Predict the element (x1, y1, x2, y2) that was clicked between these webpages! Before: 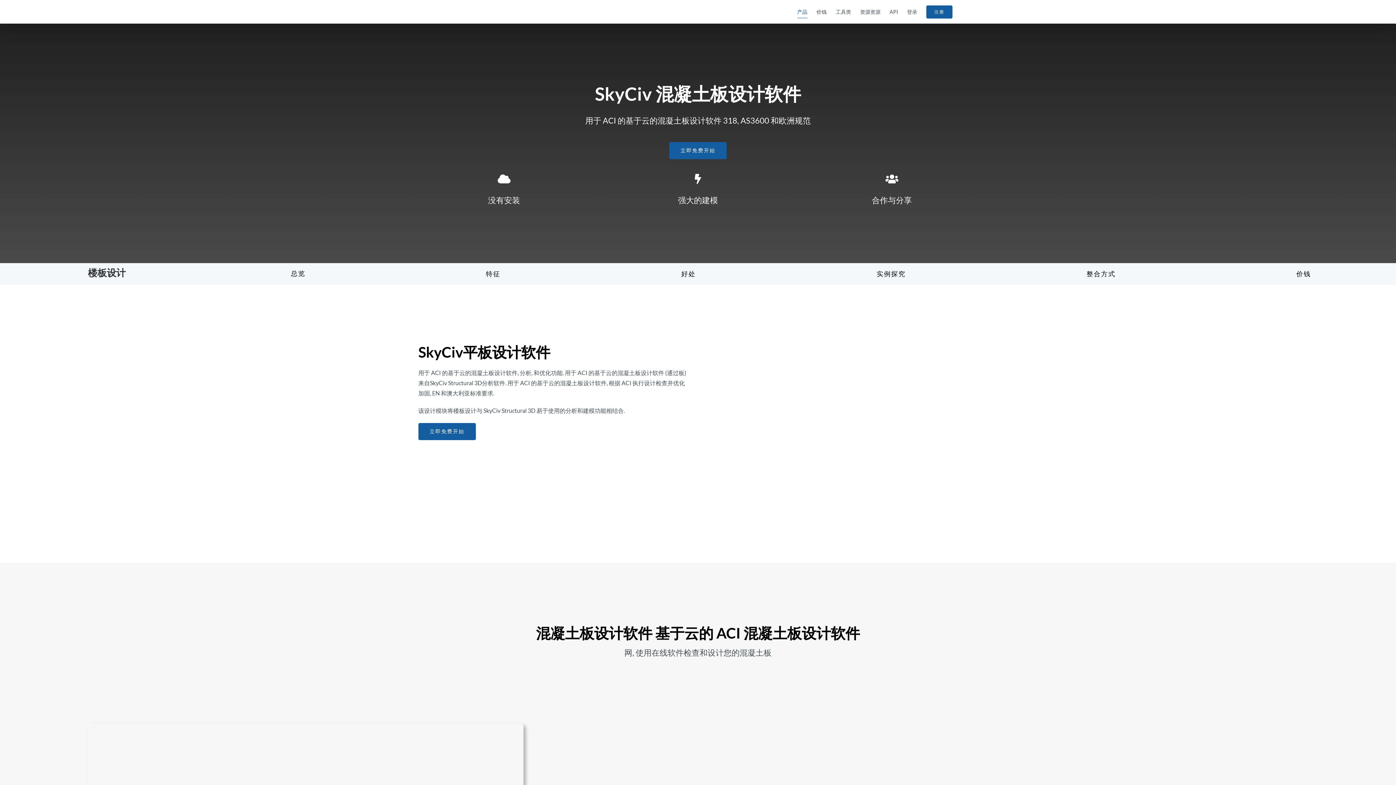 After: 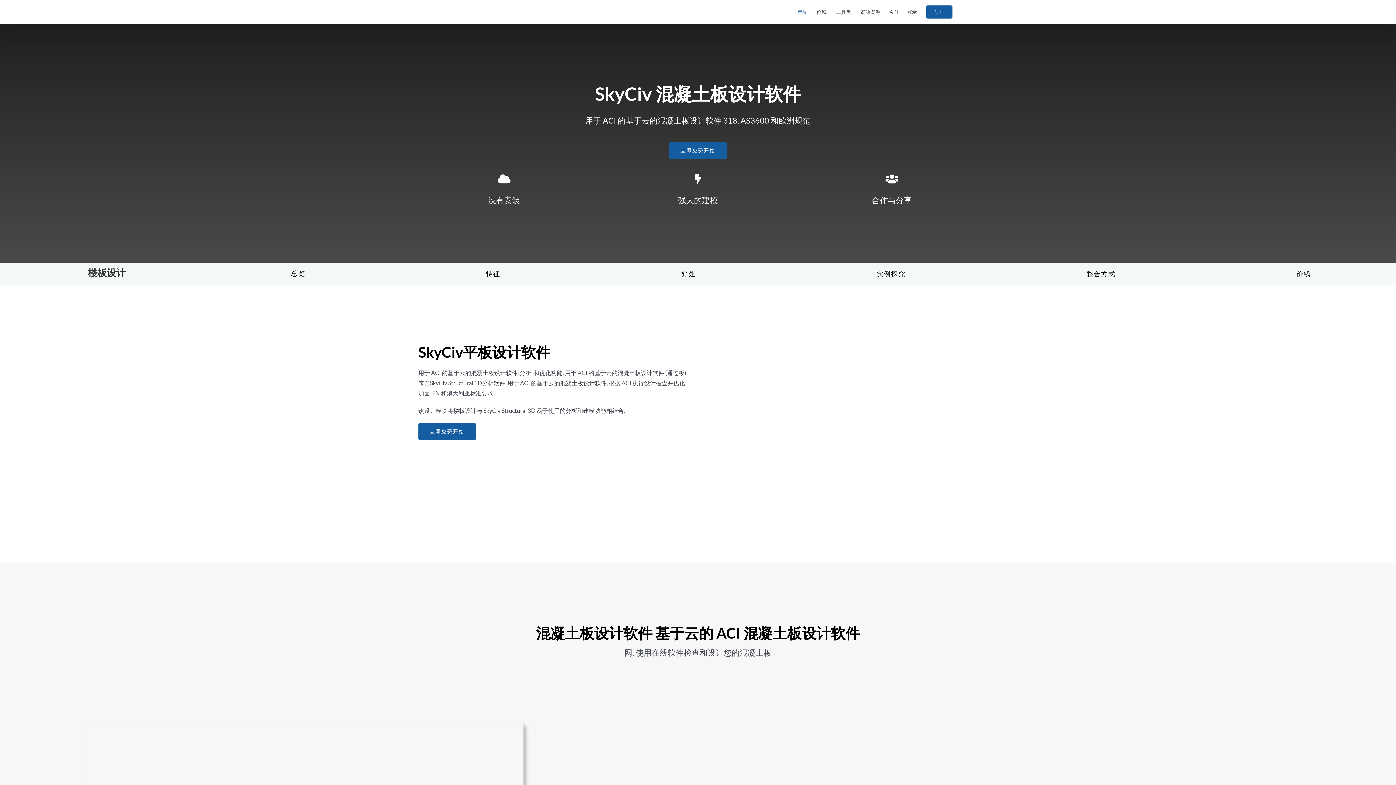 Action: bbox: (276, 263, 320, 283) label: 总览